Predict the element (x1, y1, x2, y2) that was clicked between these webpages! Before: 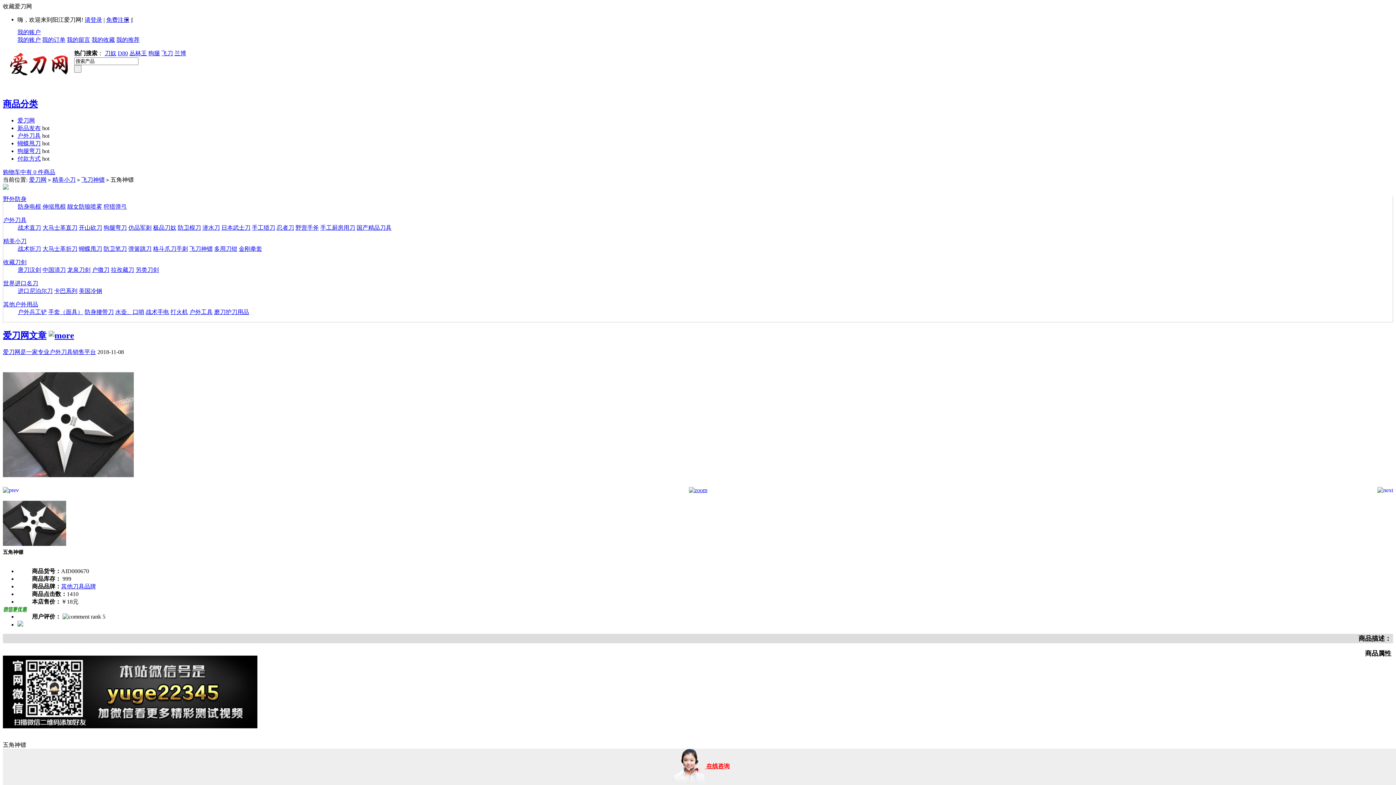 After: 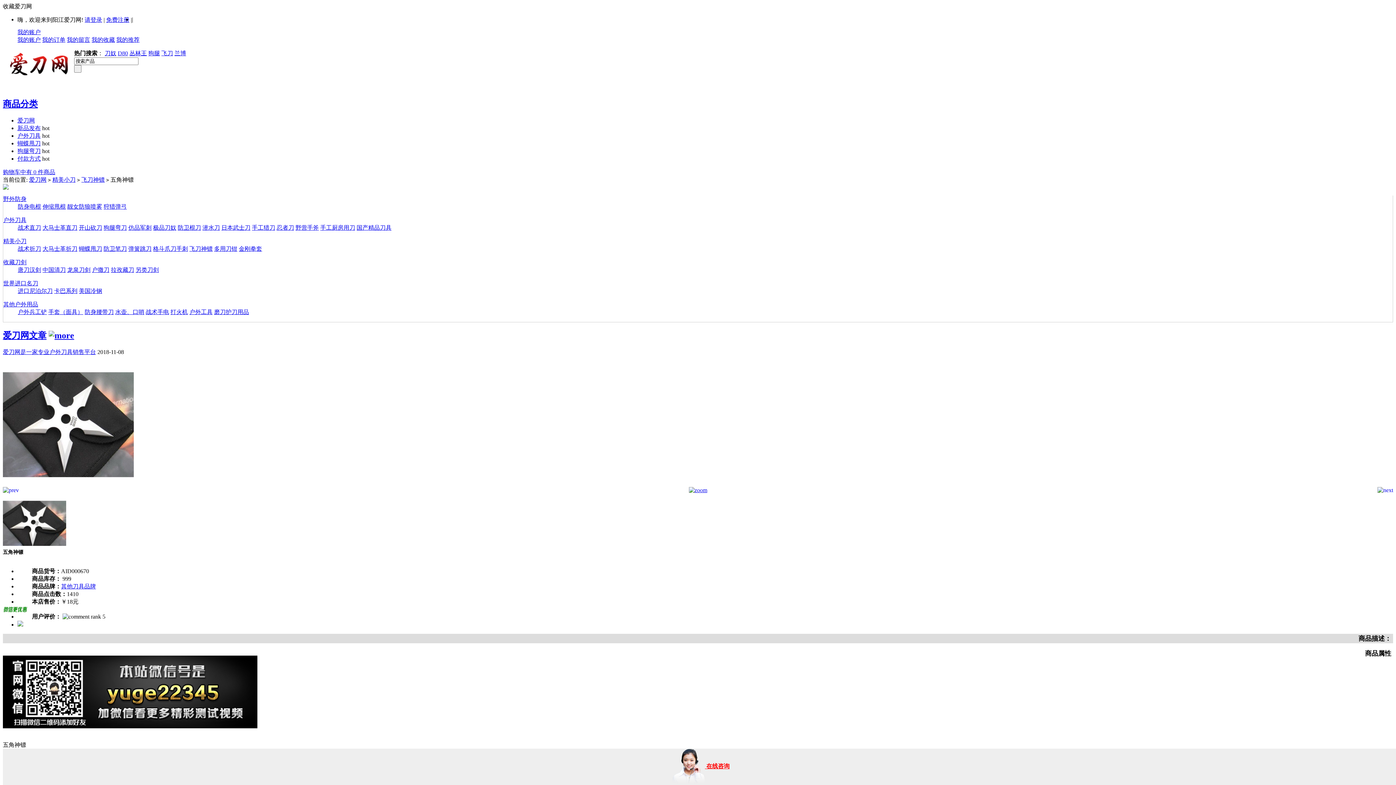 Action: label: 我的账户 bbox: (17, 36, 40, 42)